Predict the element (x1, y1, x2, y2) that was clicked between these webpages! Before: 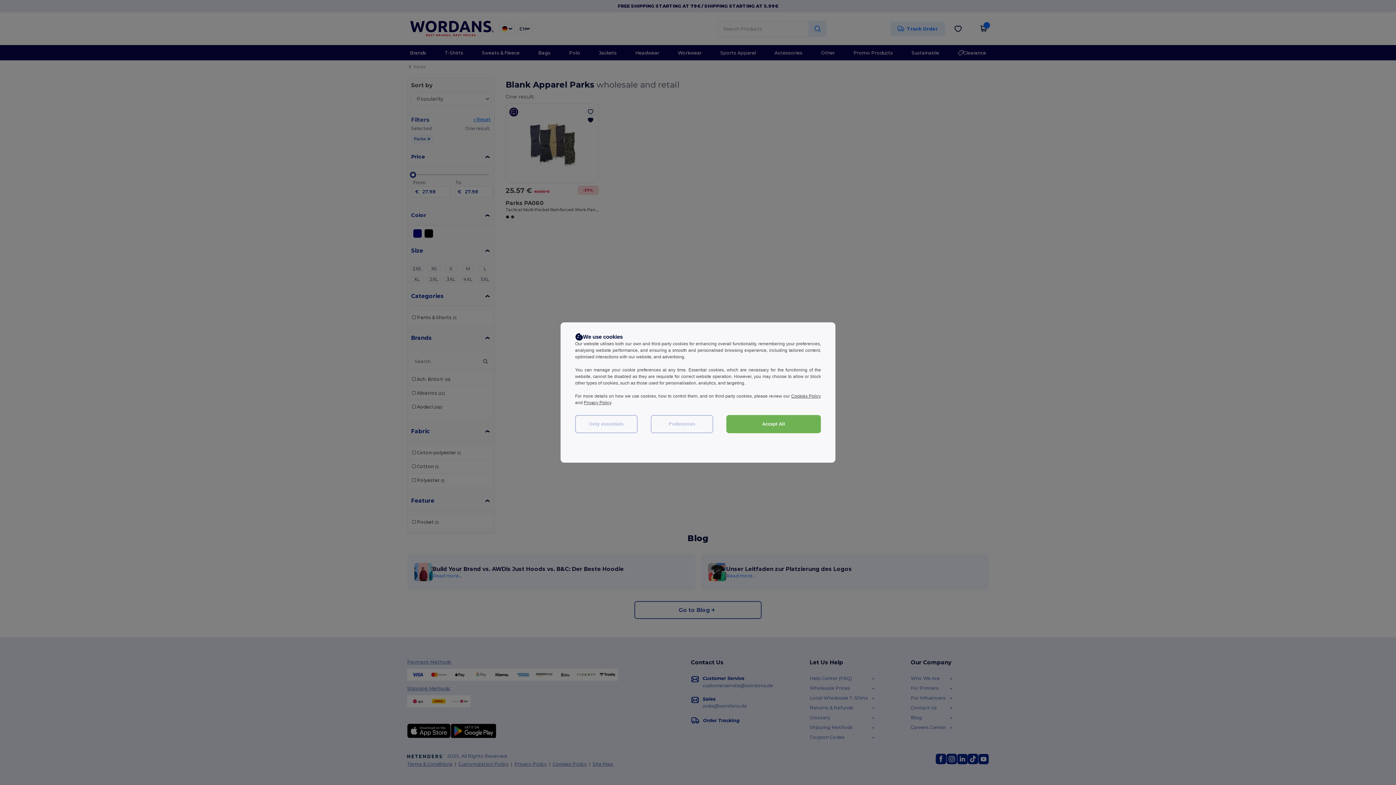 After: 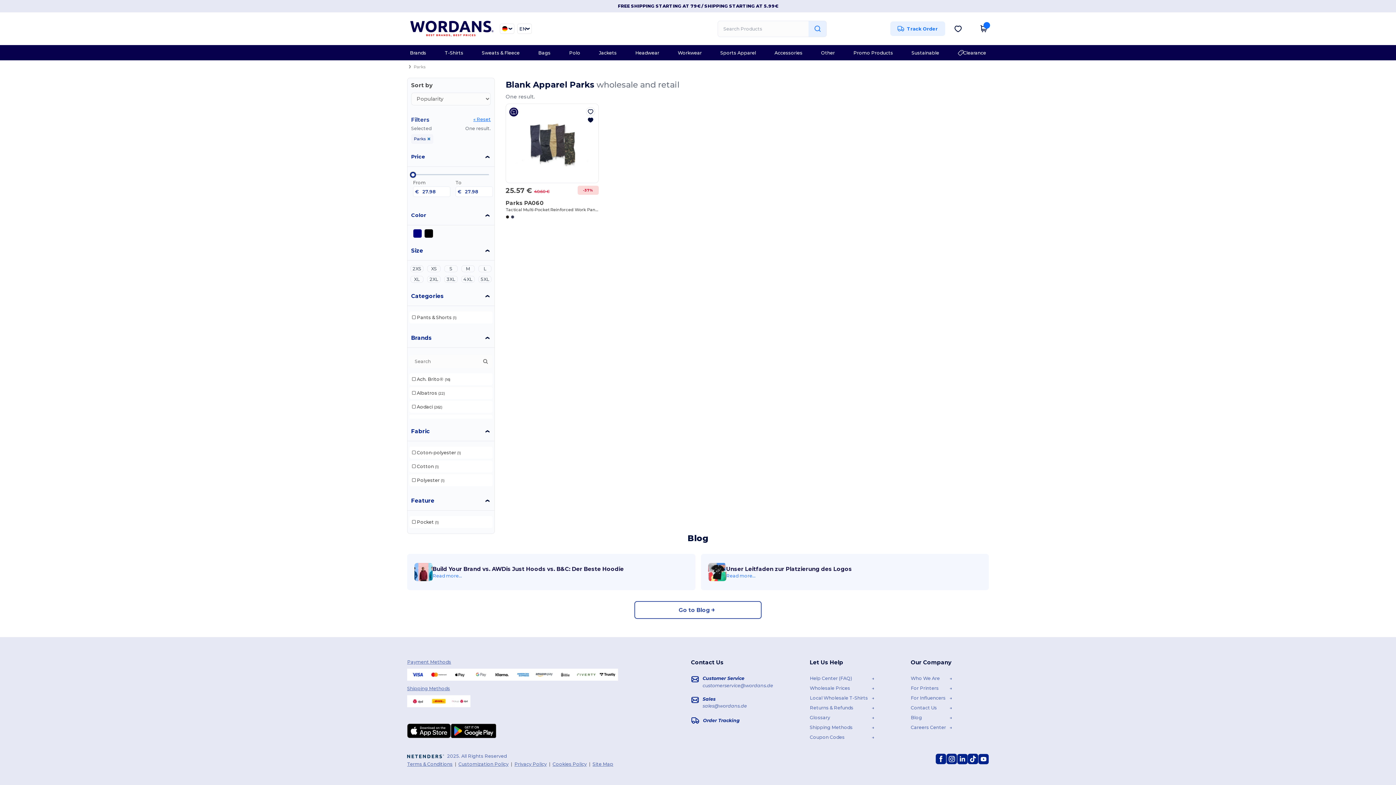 Action: label: Accept All bbox: (726, 415, 821, 433)